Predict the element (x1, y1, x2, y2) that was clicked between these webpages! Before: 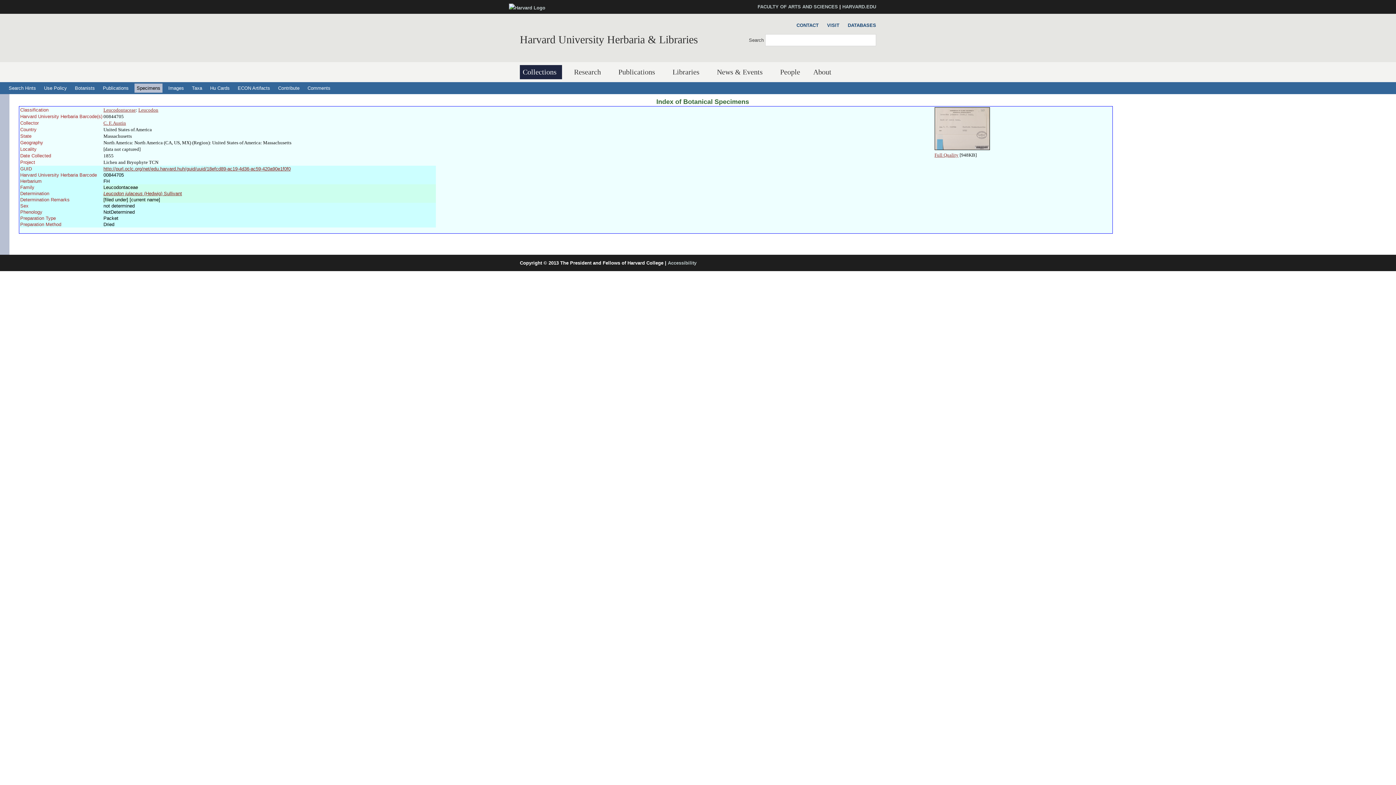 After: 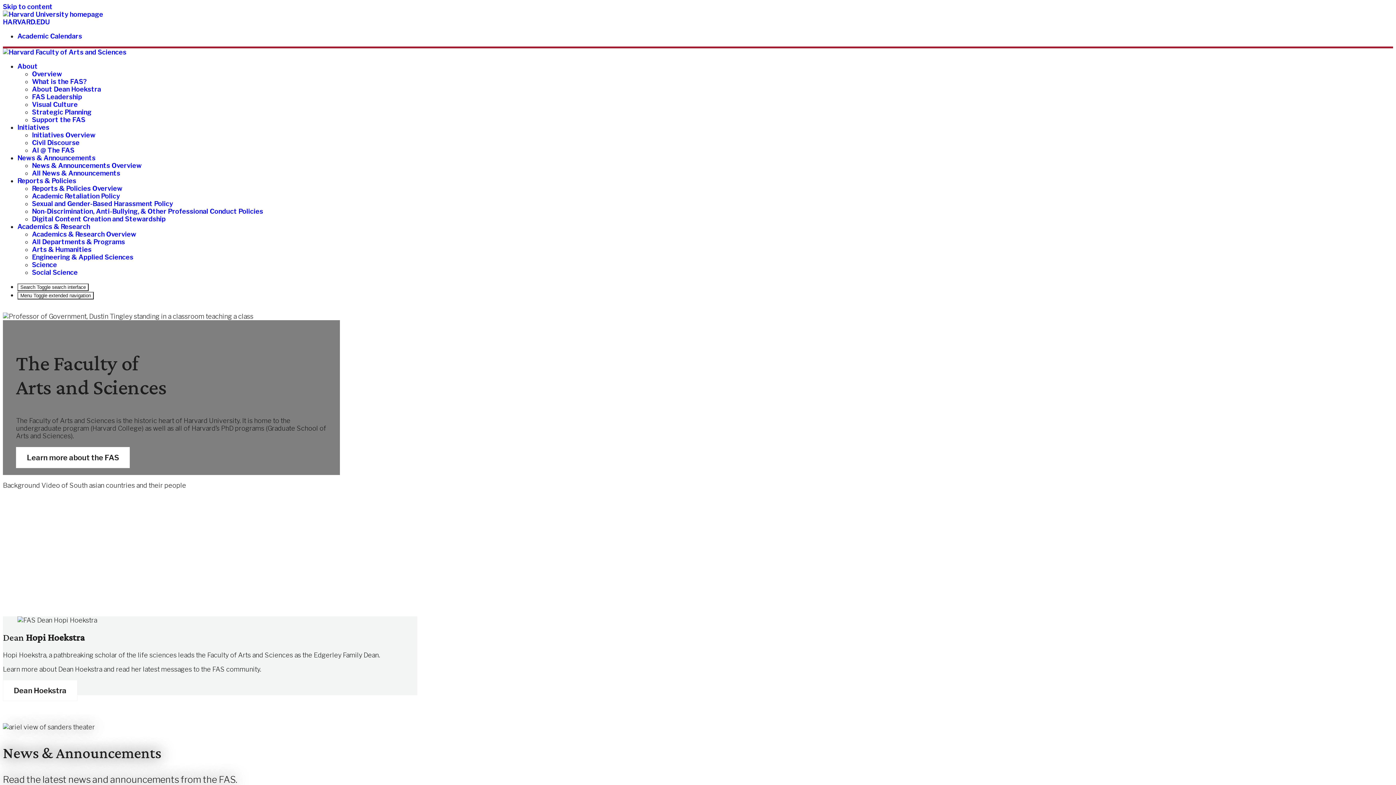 Action: bbox: (757, 4, 838, 9) label: FACULTY OF ARTS AND SCIENCES